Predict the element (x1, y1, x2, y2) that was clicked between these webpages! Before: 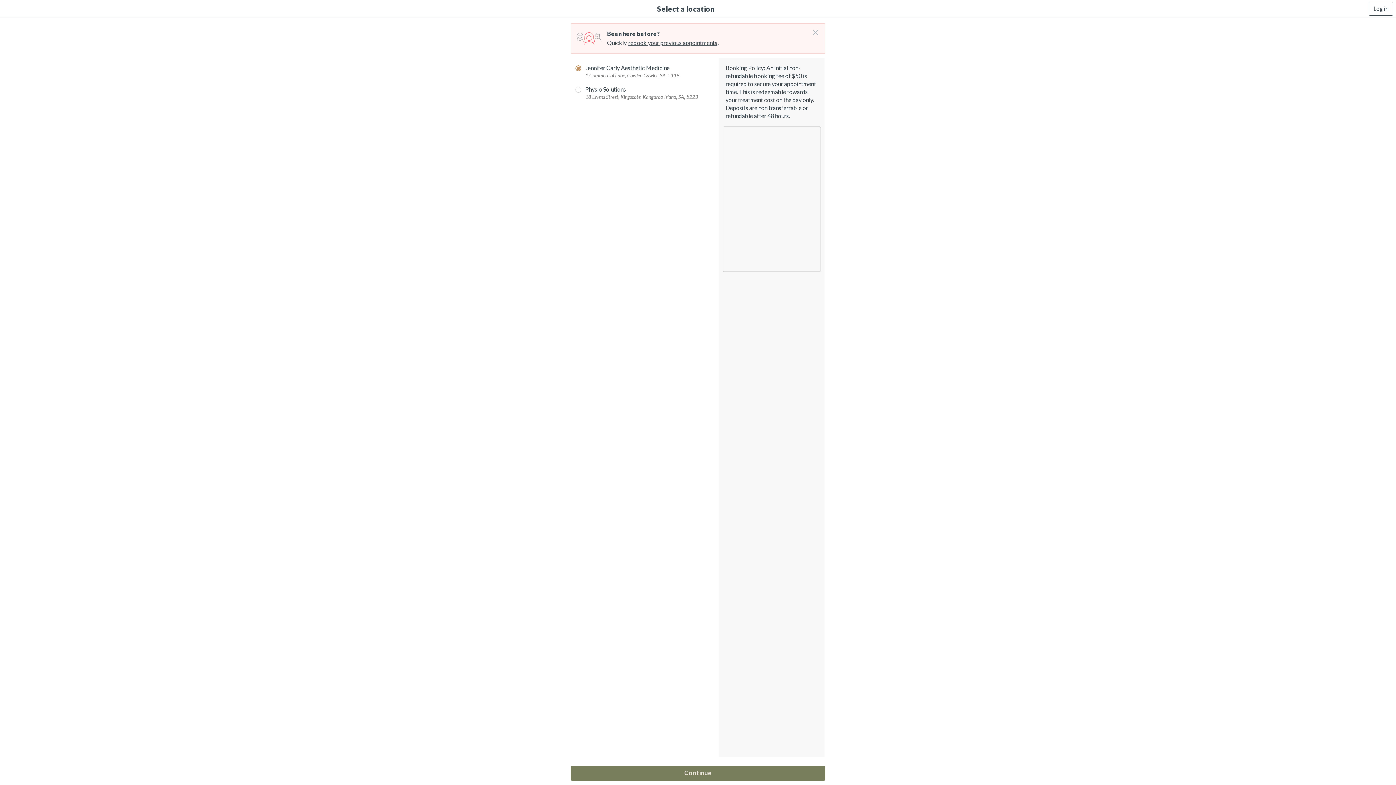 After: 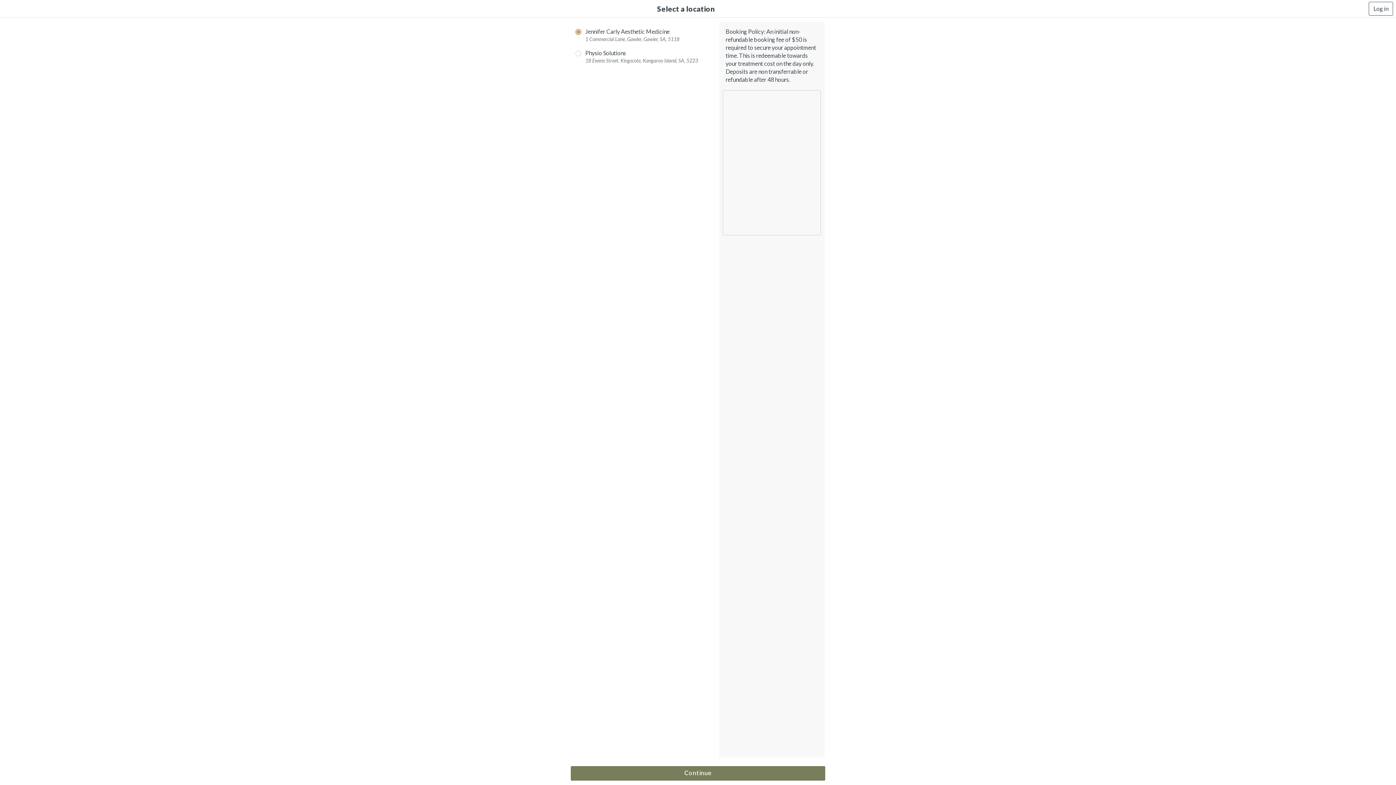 Action: bbox: (807, 23, 819, 35) label: Don't login right now